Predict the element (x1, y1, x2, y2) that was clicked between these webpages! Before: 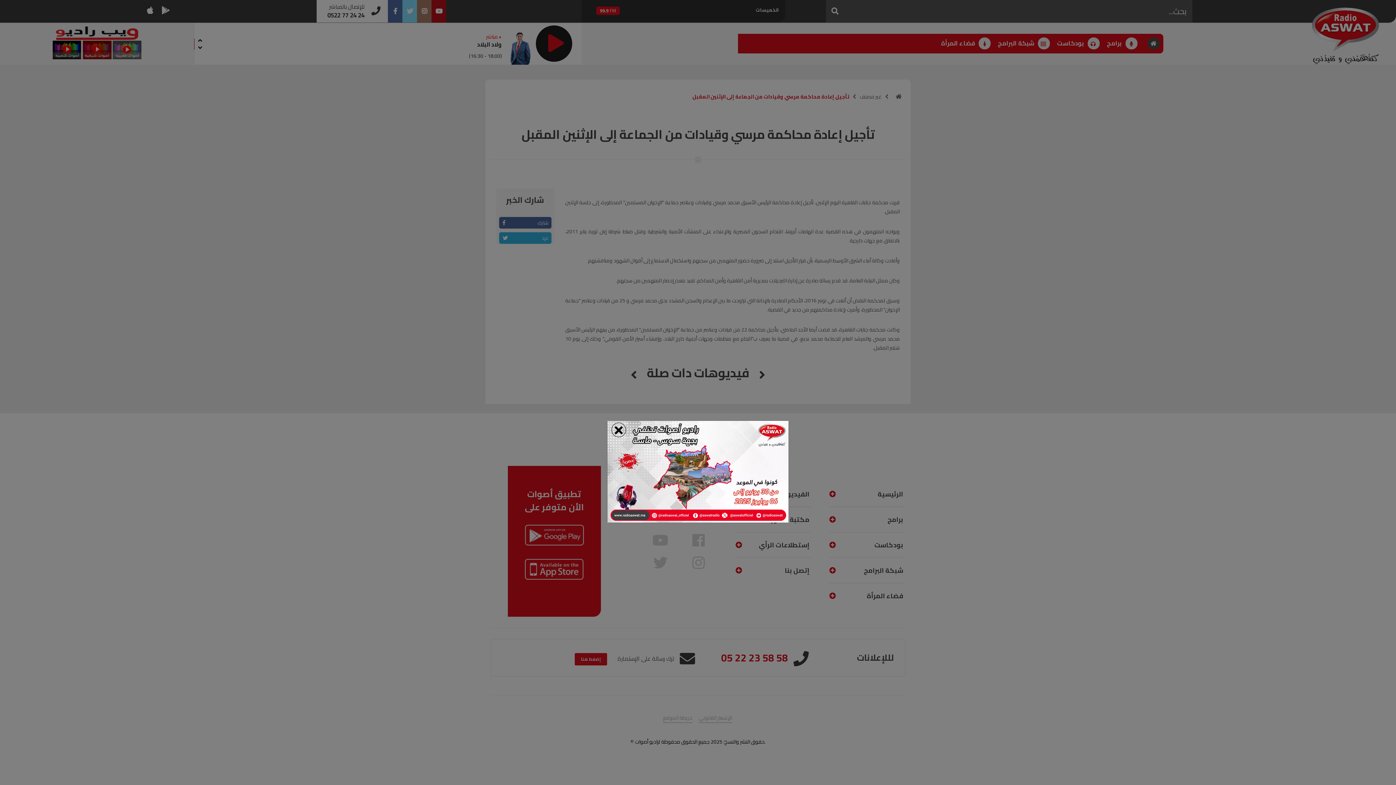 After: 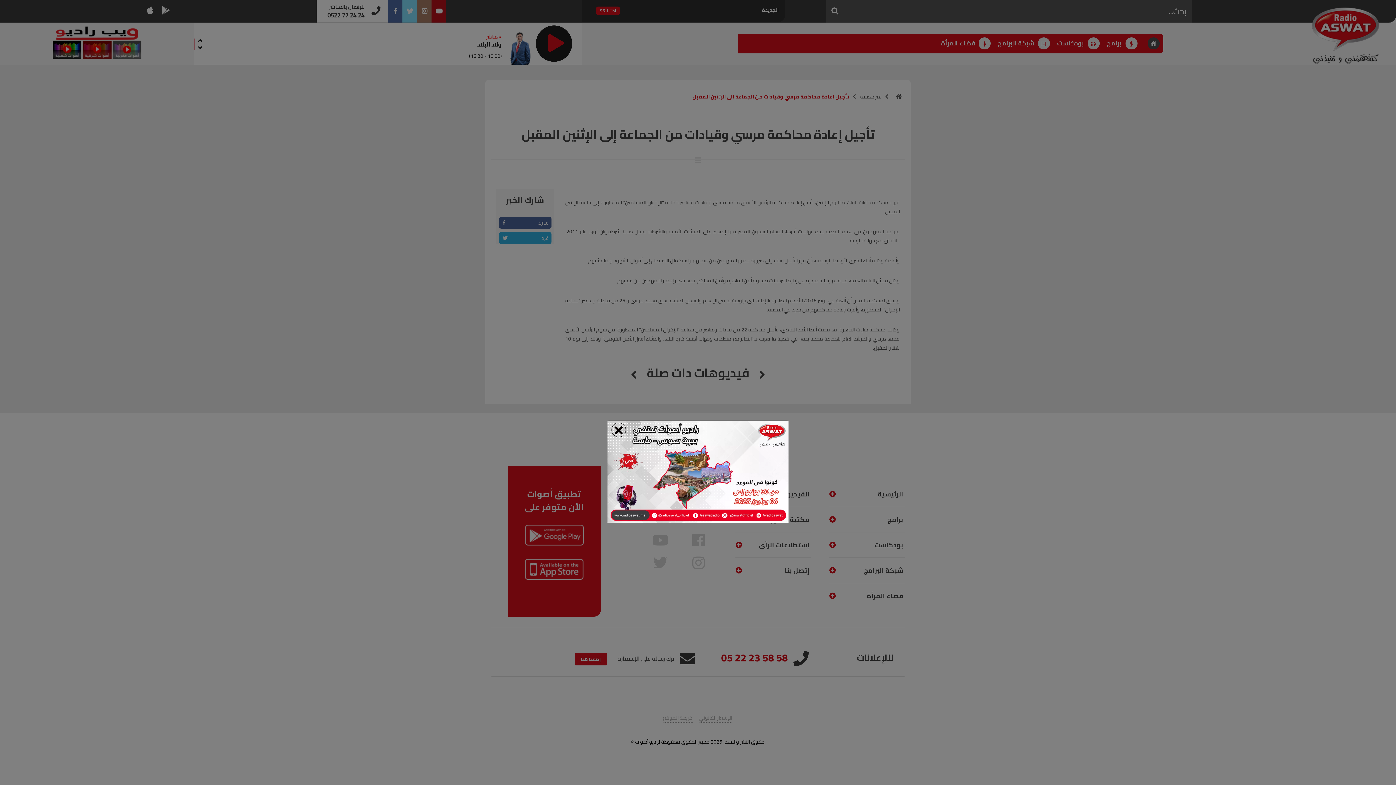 Action: bbox: (607, 466, 788, 476)